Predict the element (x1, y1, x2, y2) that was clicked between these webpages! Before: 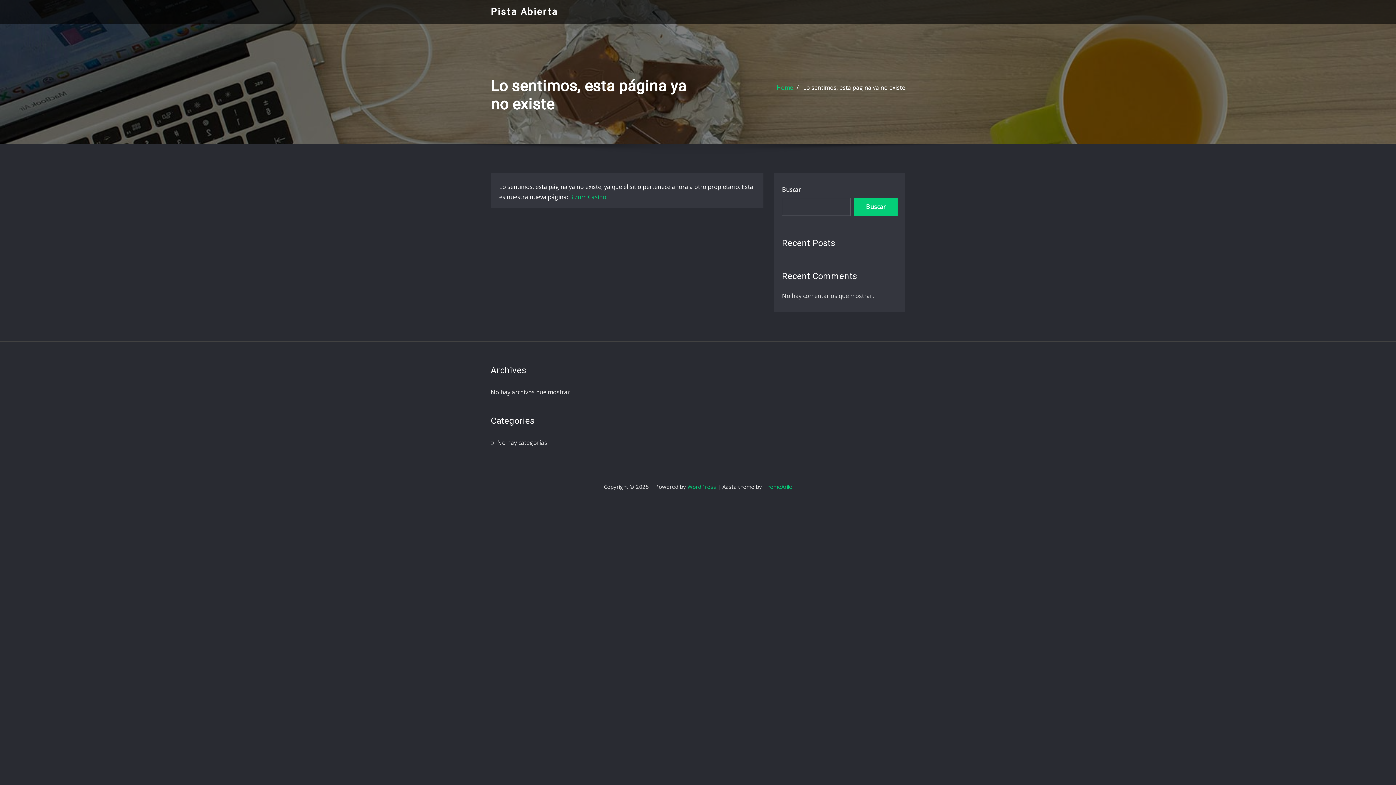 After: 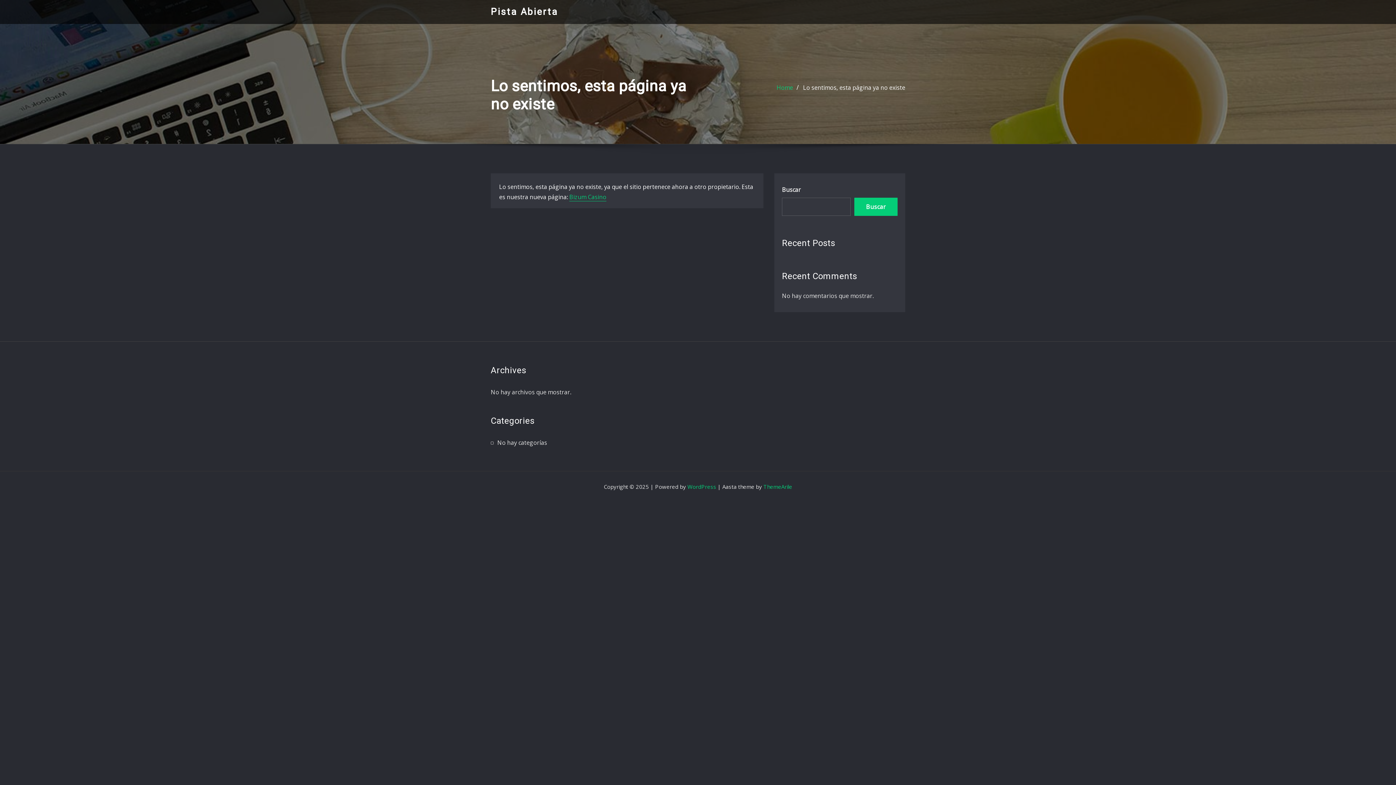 Action: label: Lo sentimos, esta página ya no existe bbox: (803, 83, 905, 91)